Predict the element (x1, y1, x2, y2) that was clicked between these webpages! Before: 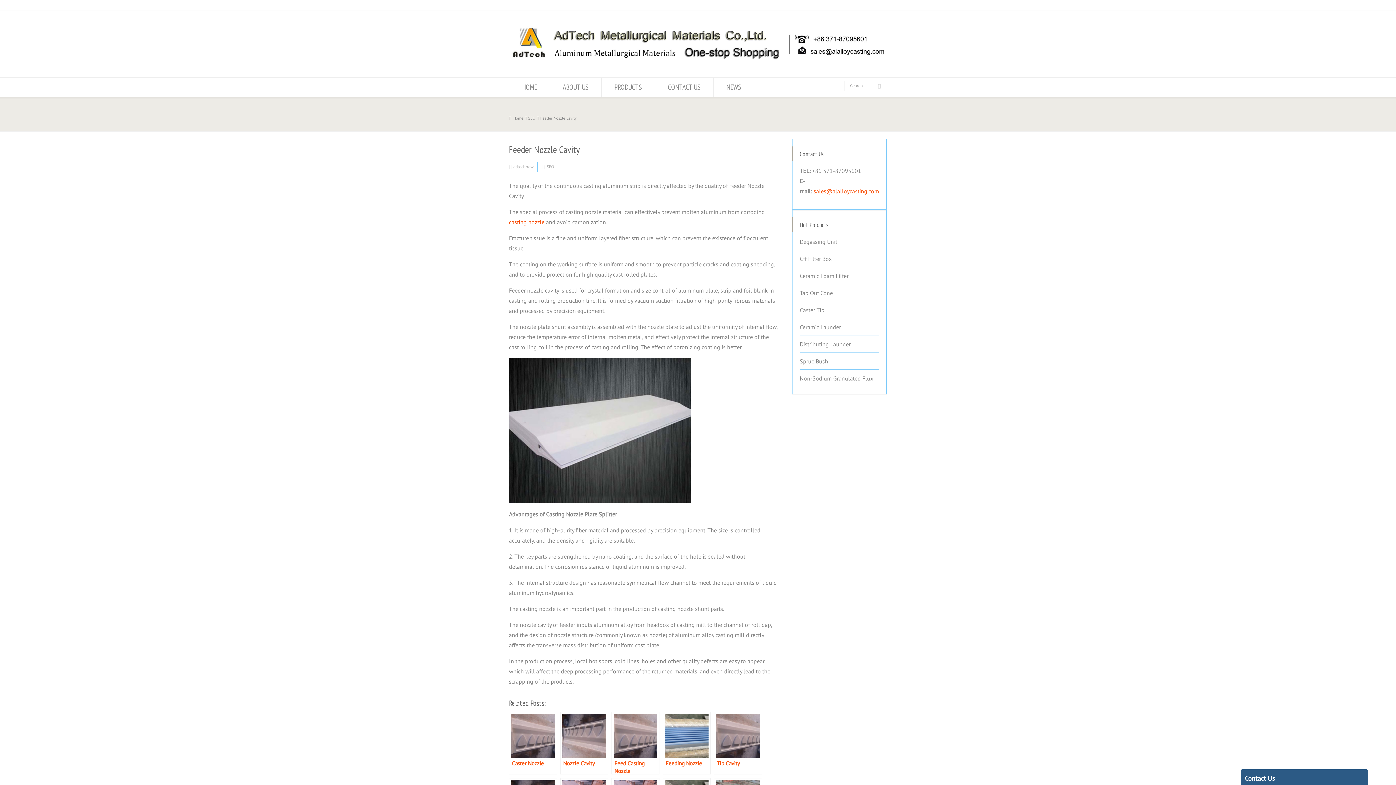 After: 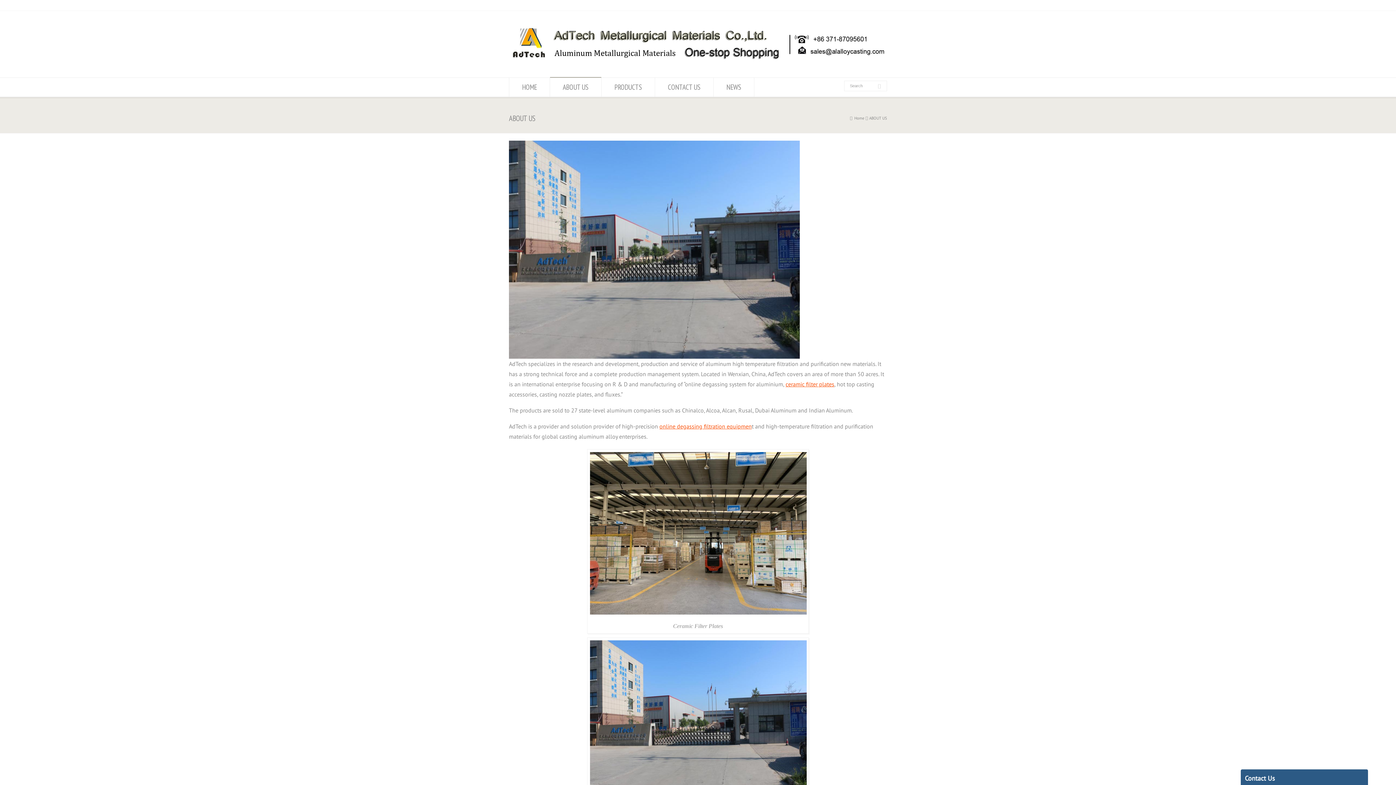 Action: bbox: (550, 77, 601, 96) label: ABOUT US